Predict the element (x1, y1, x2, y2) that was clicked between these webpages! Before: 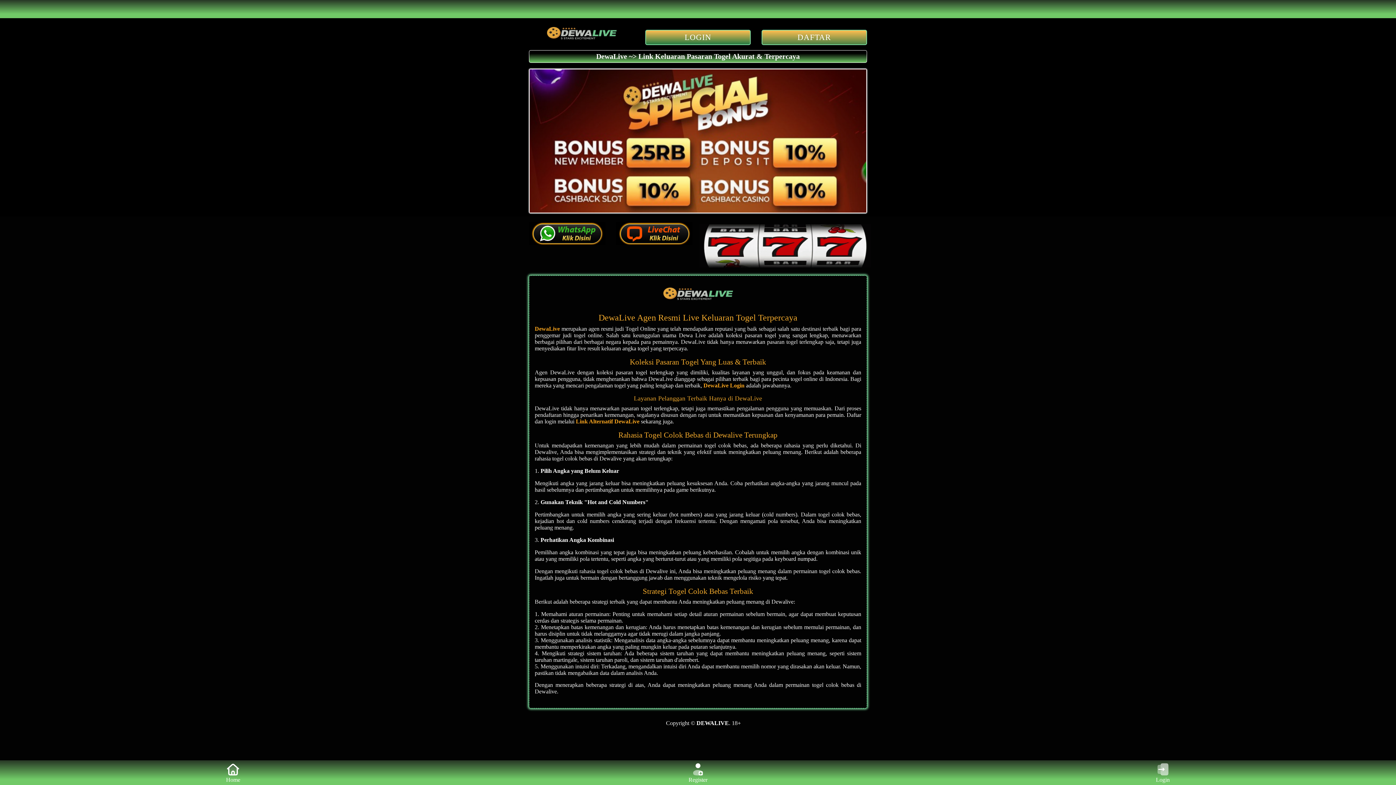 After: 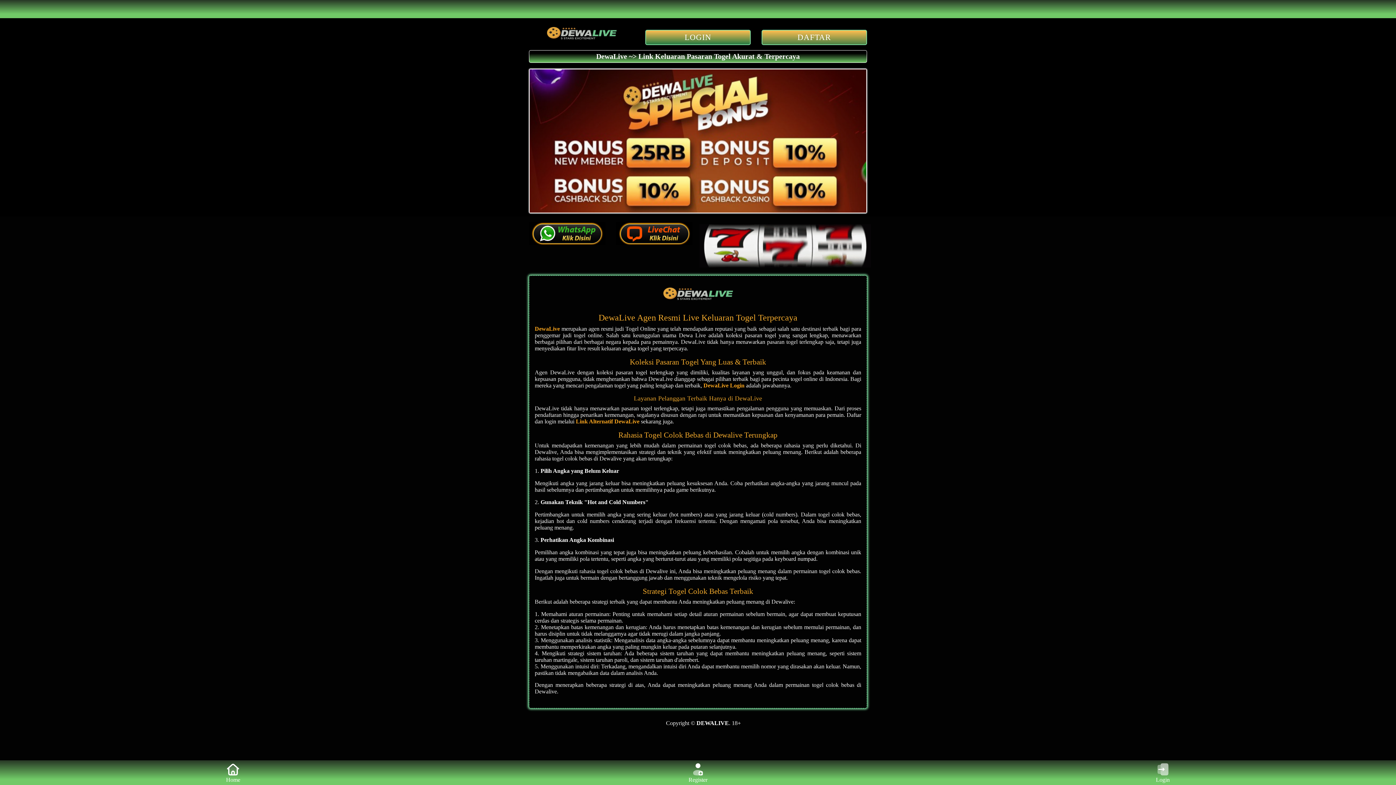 Action: label: Home bbox: (225, 762, 240, 783)